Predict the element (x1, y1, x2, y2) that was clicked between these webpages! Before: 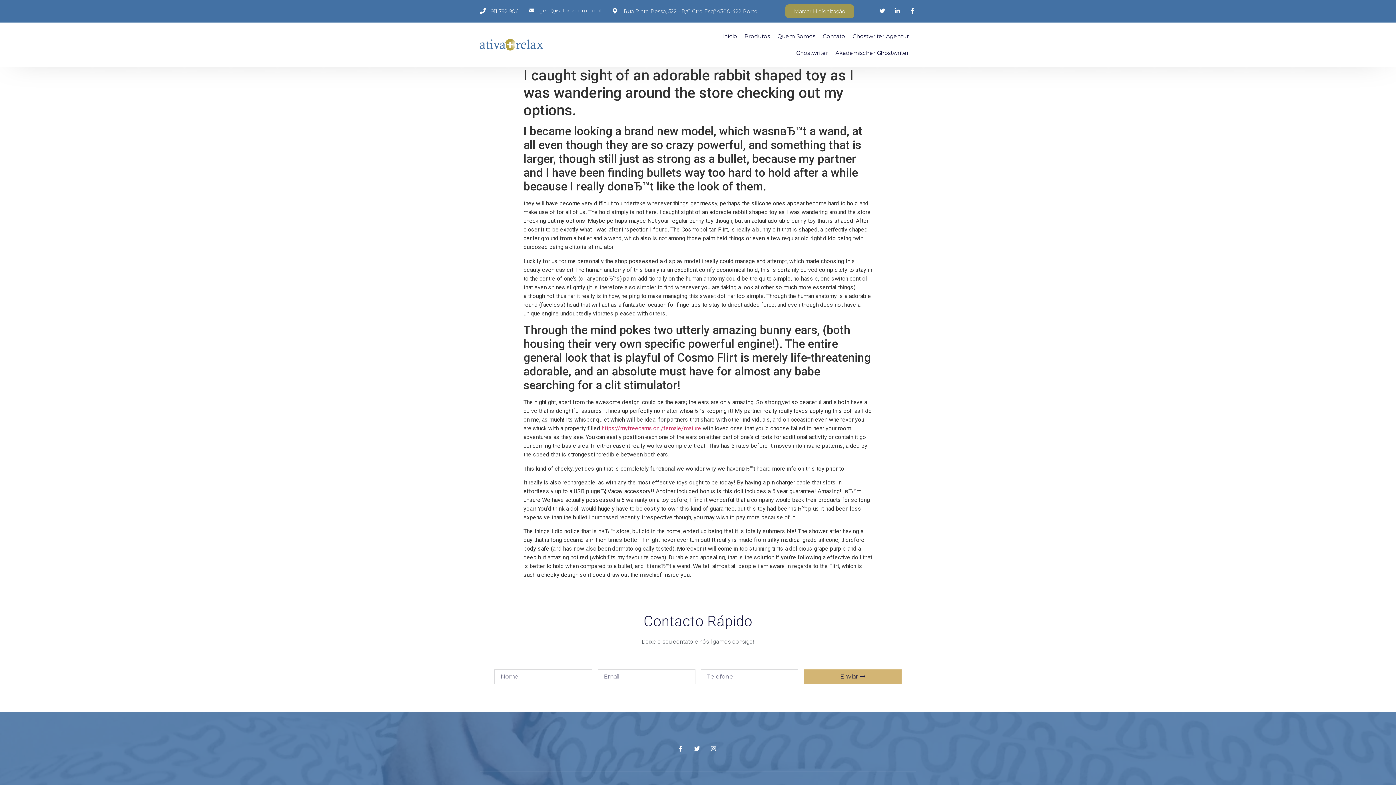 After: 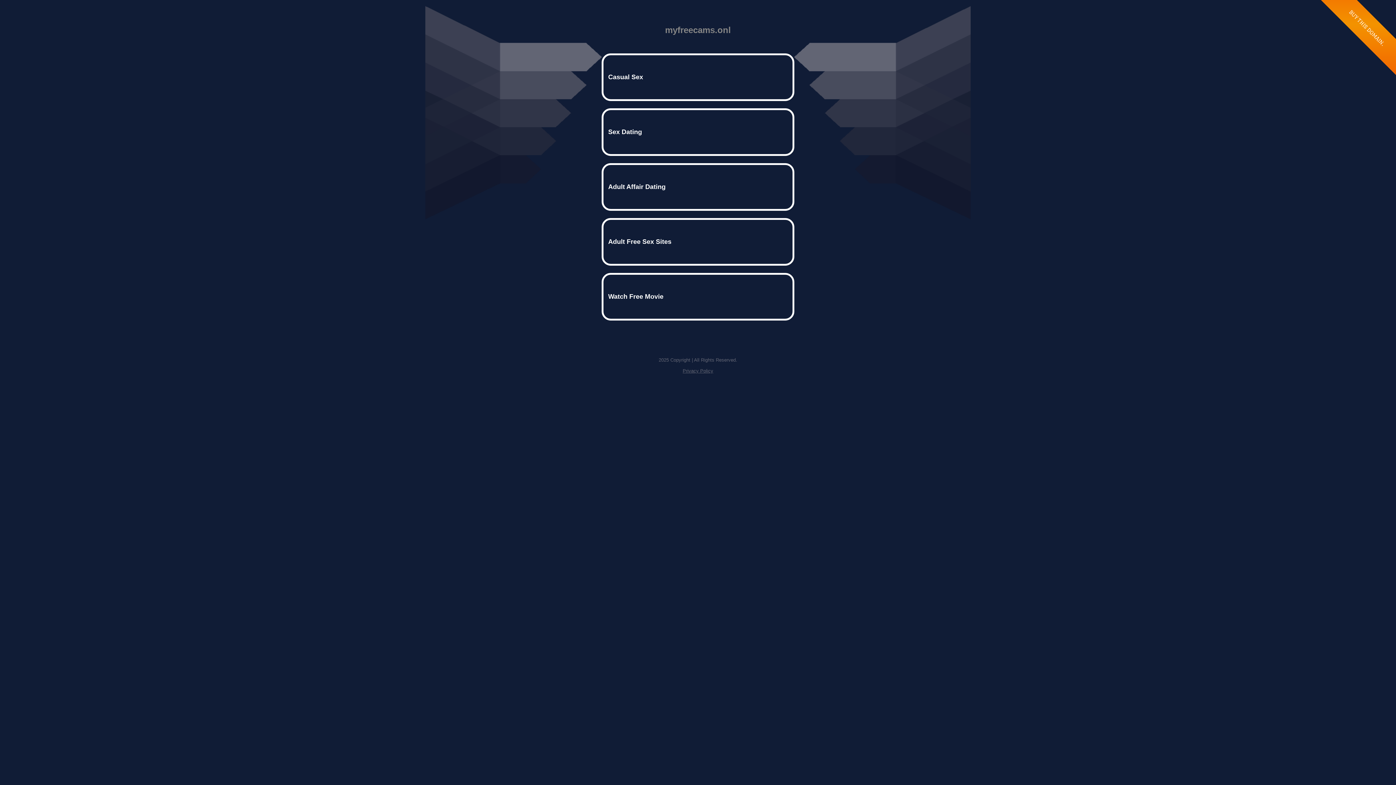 Action: label: https://myfreecams.onl/female/mature bbox: (601, 425, 701, 432)